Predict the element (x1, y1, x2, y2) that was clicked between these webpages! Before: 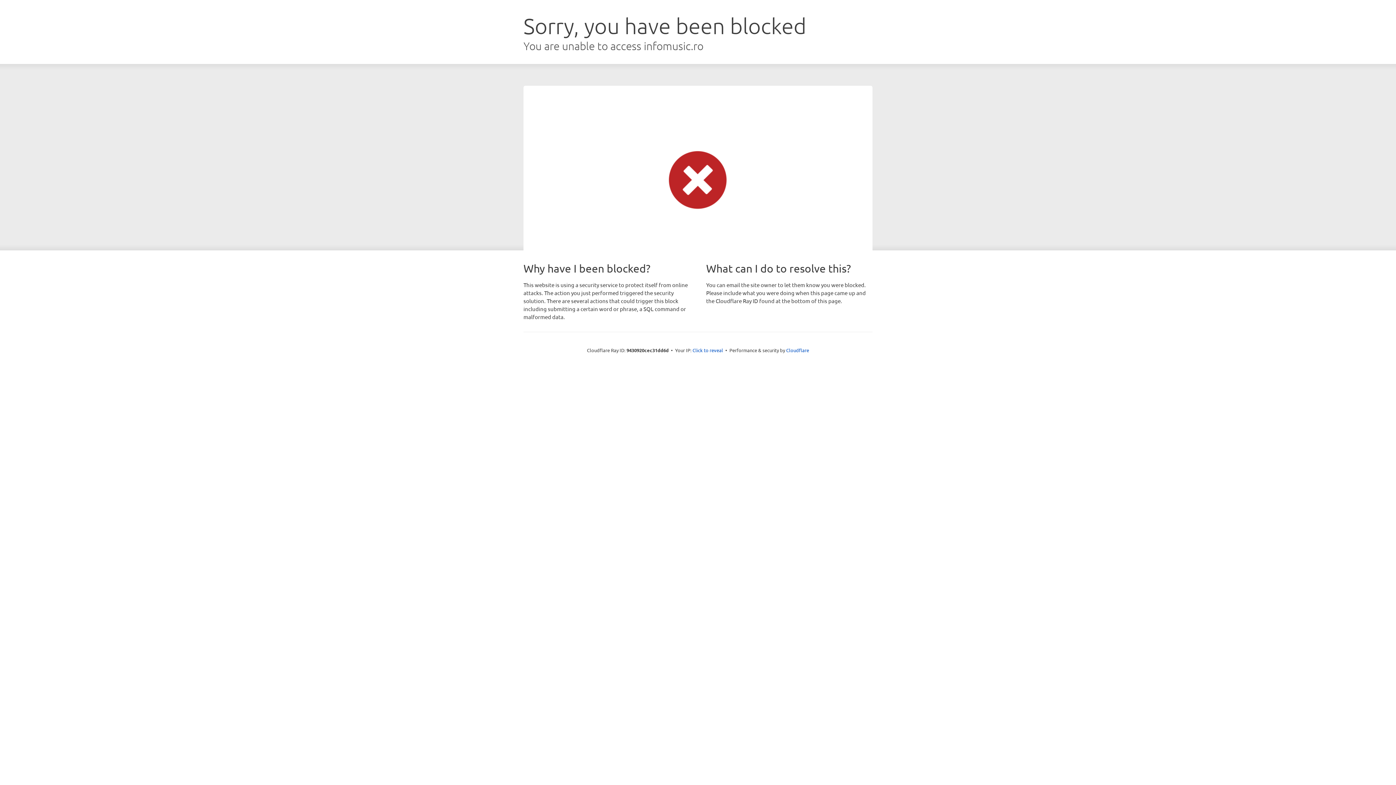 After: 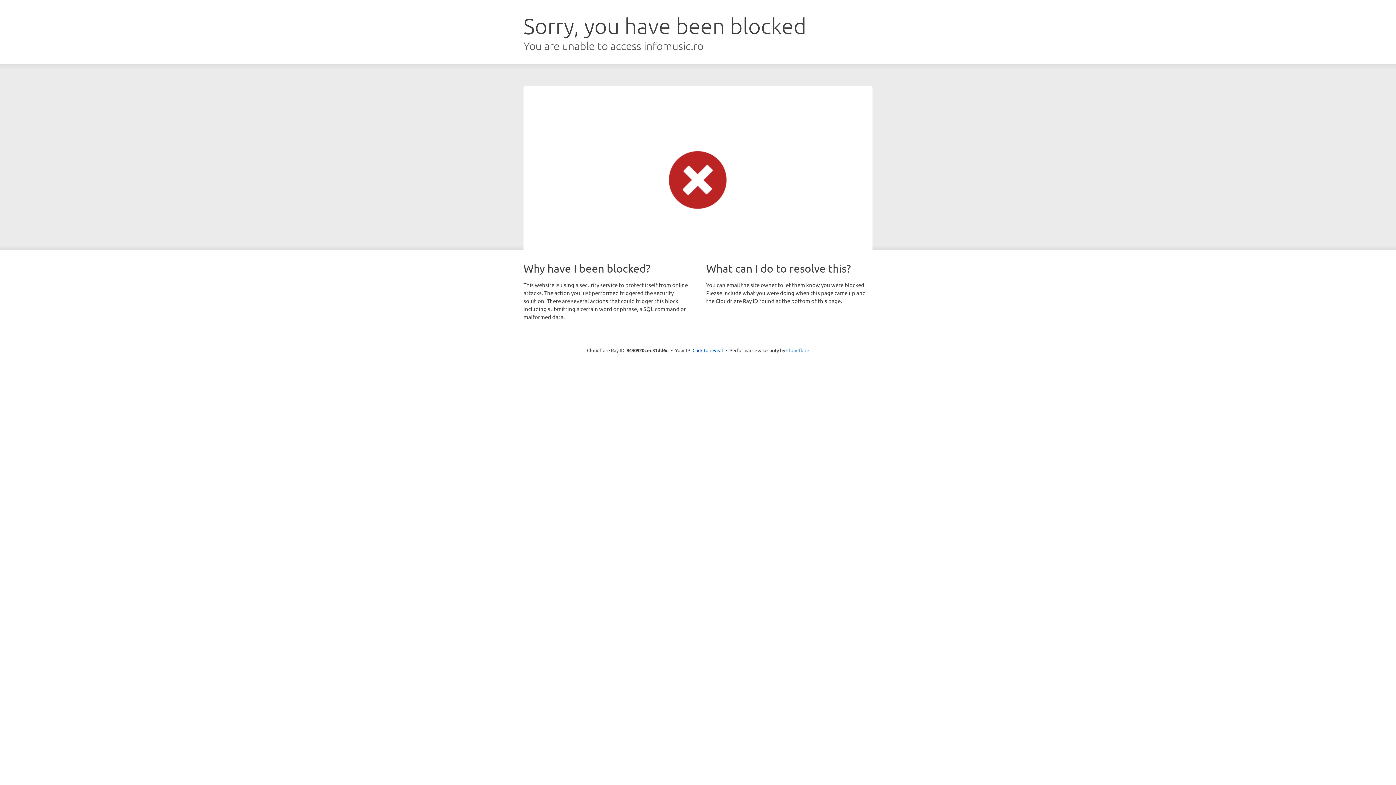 Action: bbox: (786, 347, 809, 353) label: Cloudflare